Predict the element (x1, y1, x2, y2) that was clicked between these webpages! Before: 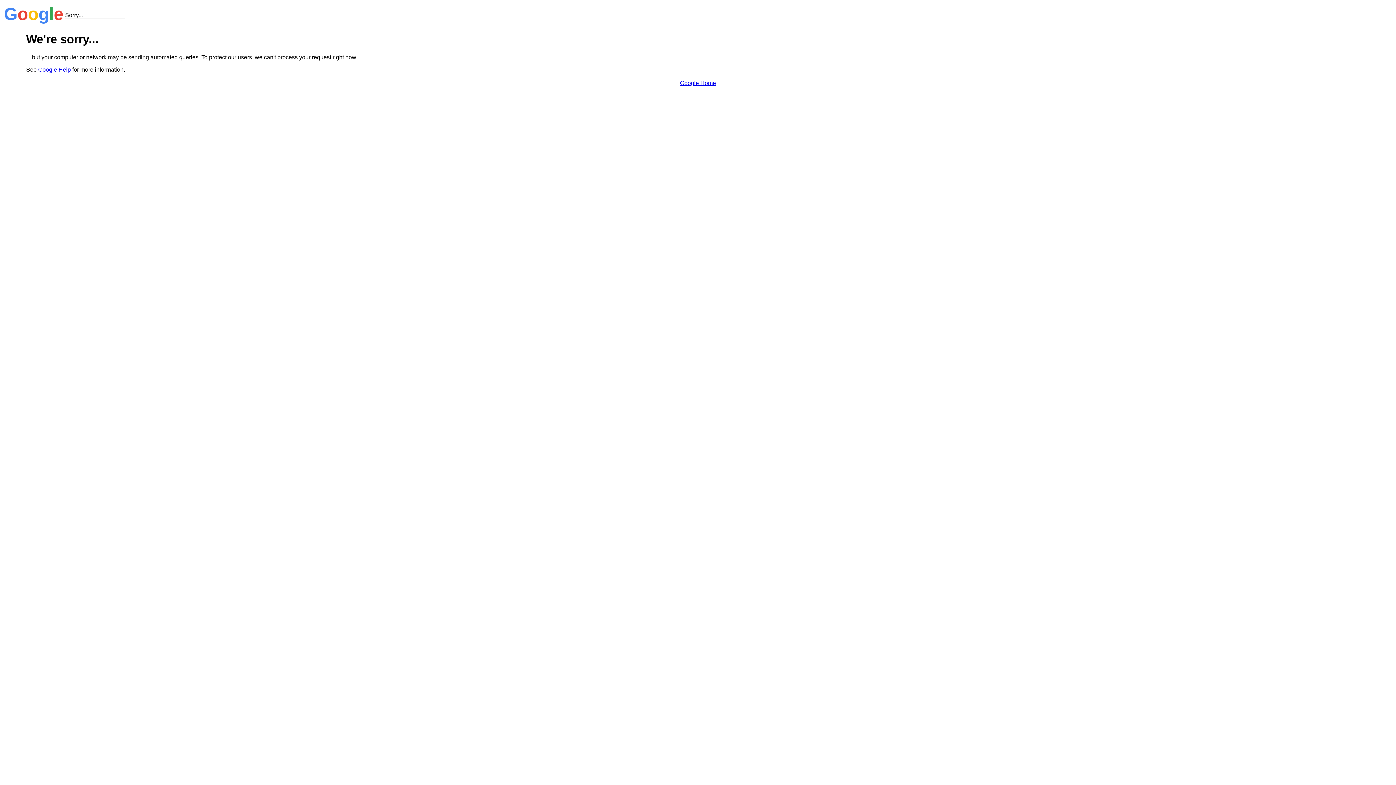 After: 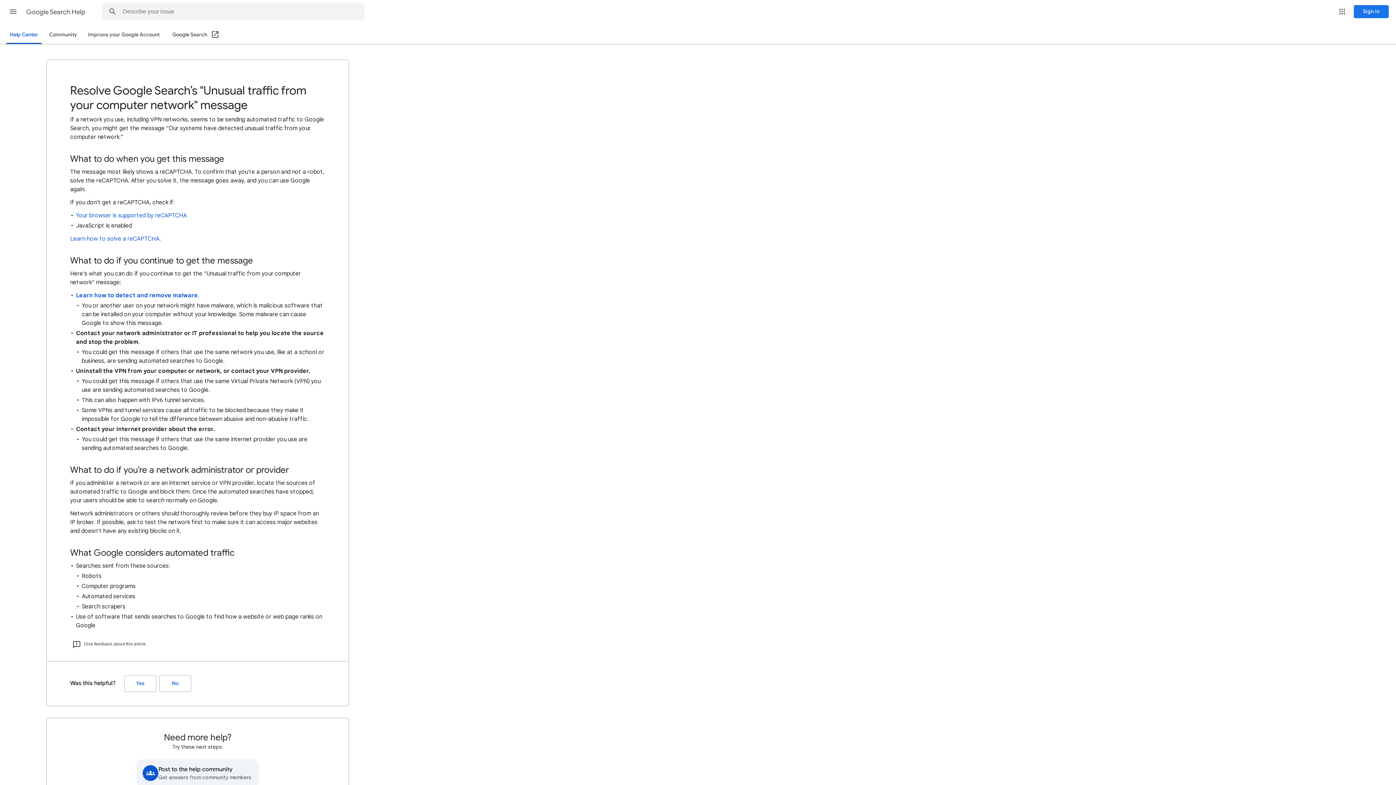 Action: bbox: (38, 66, 70, 72) label: Google Help